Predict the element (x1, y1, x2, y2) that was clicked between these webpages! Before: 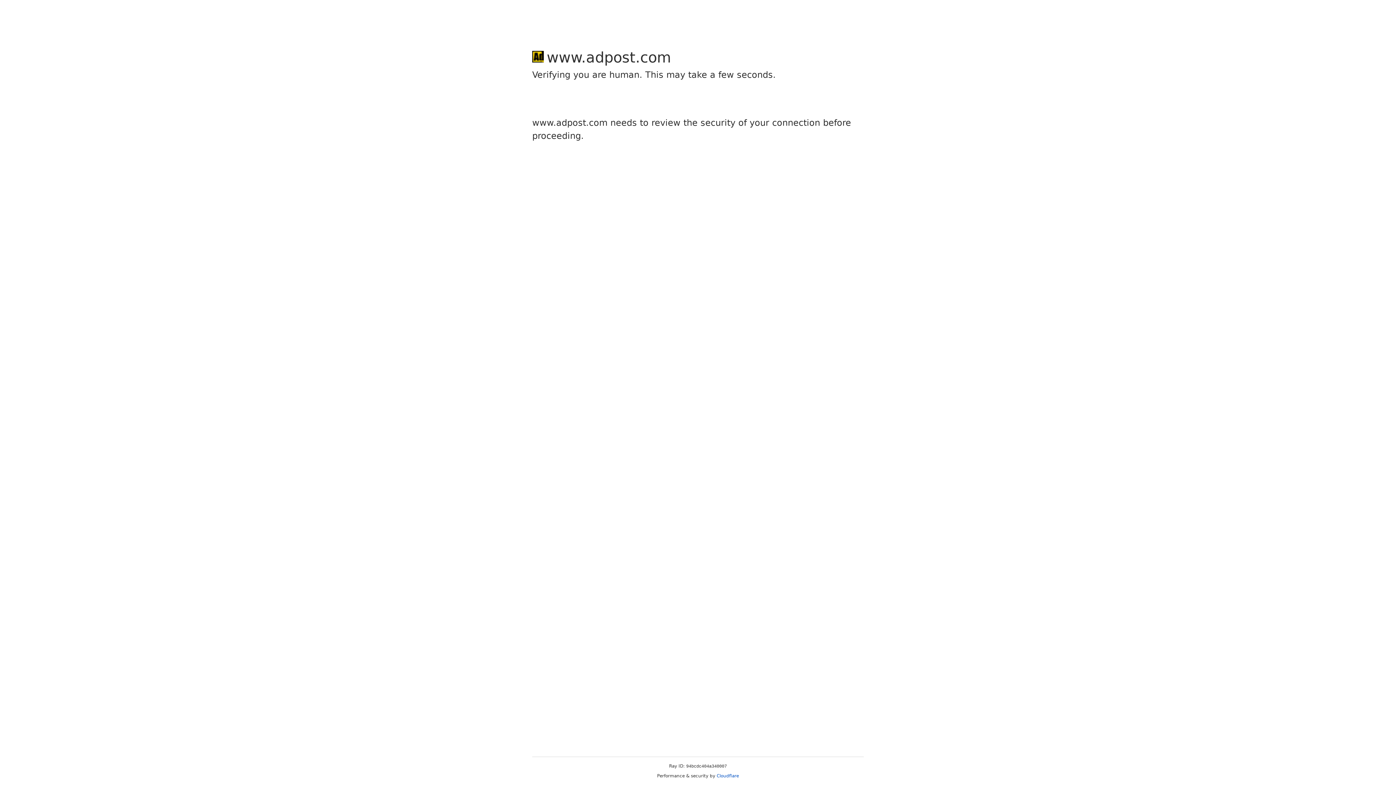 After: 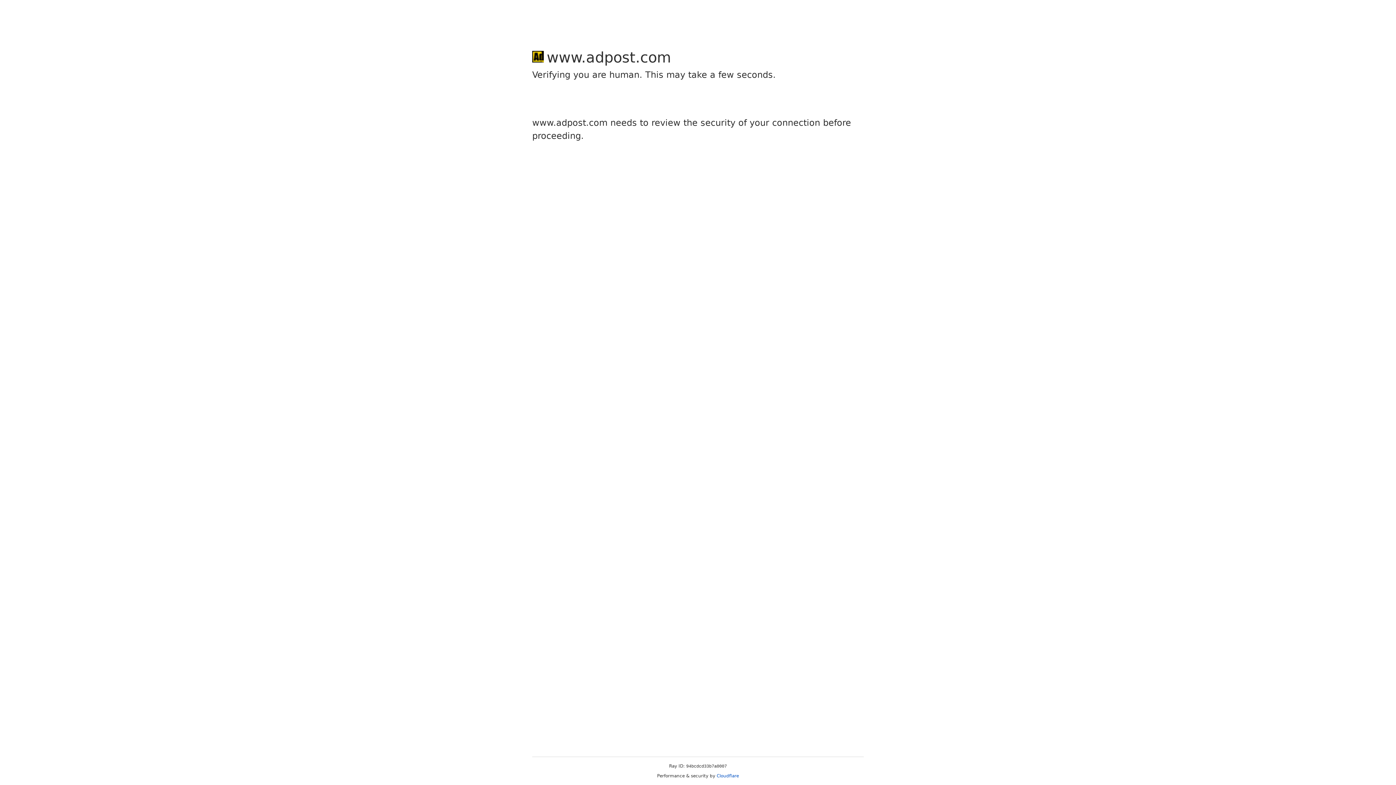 Action: bbox: (716, 773, 739, 778) label: Cloudflare